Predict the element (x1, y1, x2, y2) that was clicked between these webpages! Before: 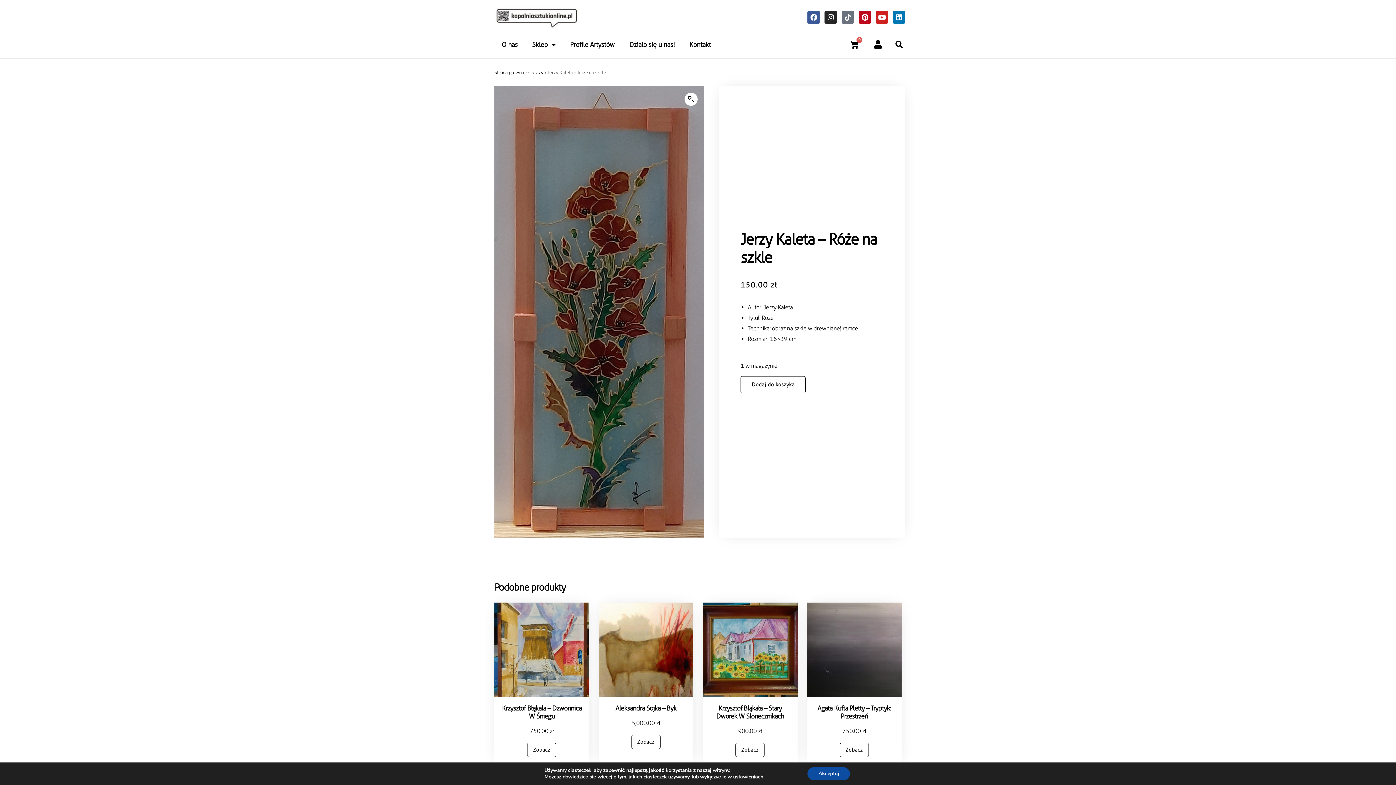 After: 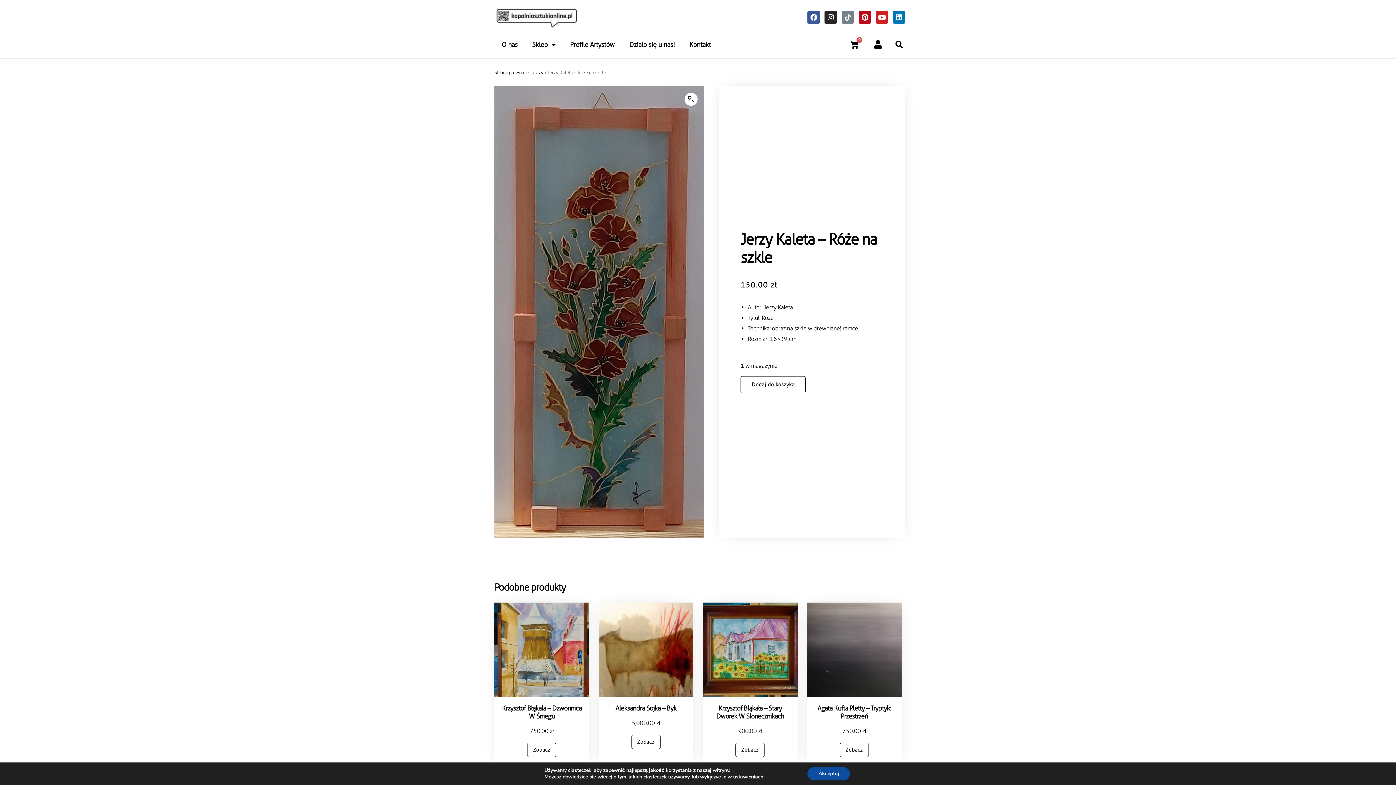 Action: bbox: (841, 11, 854, 23) label: Tiktok